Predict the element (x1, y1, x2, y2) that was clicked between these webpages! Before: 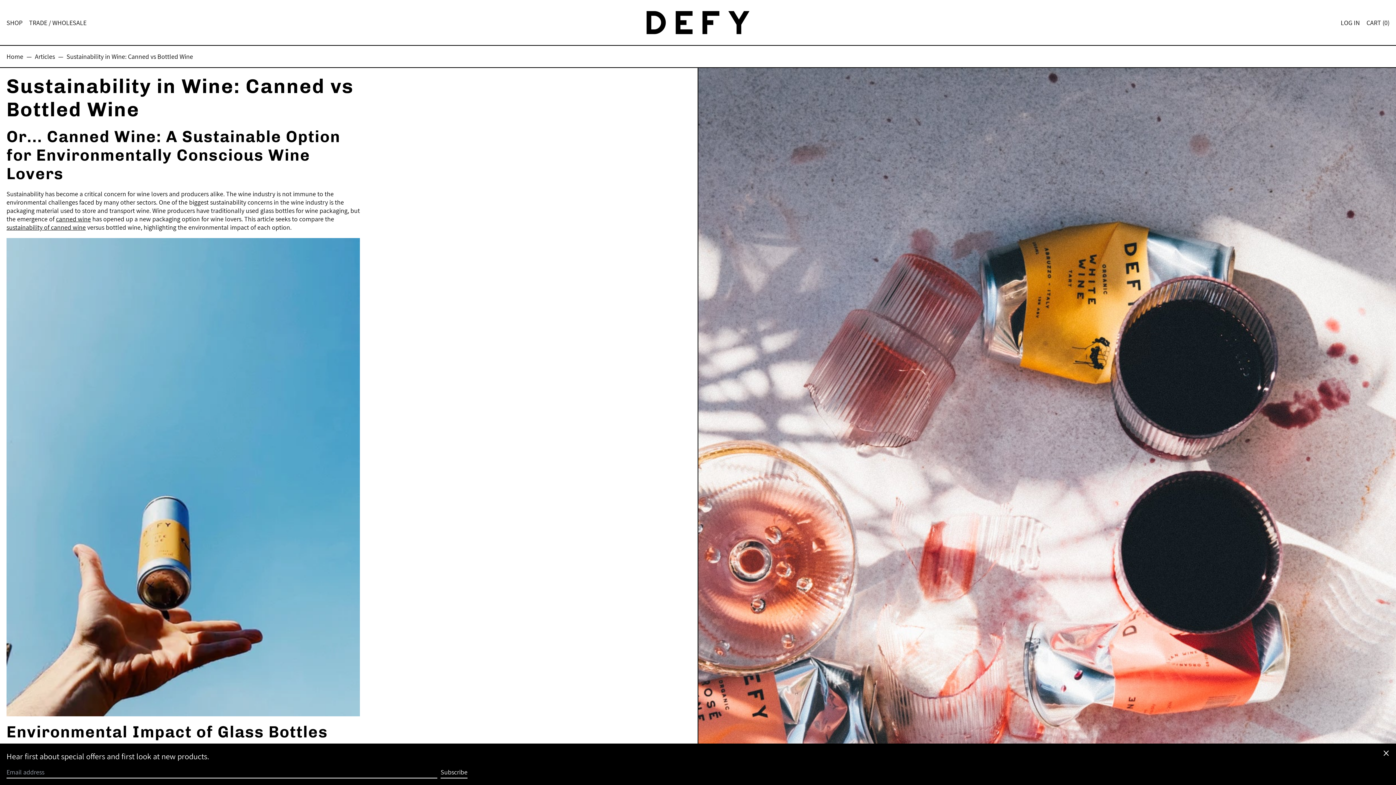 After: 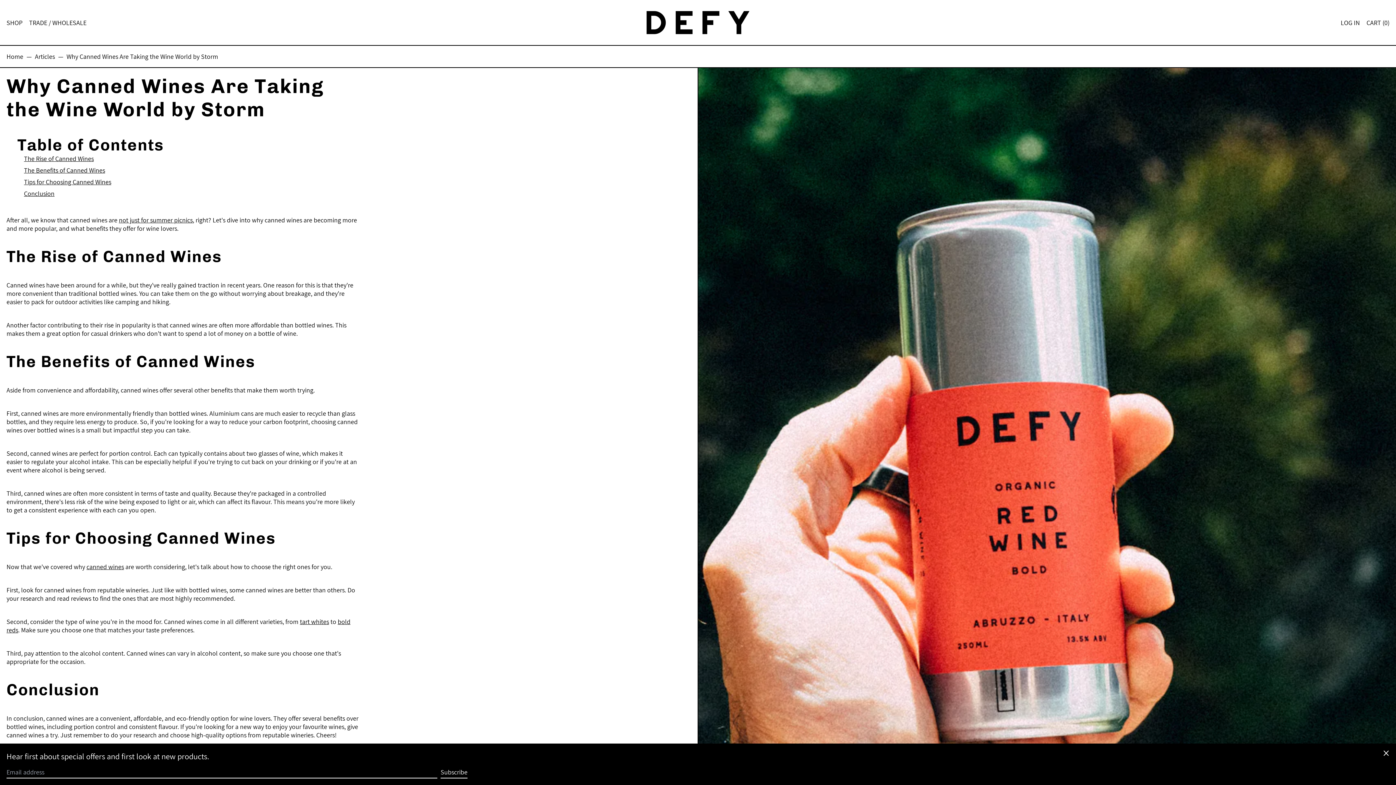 Action: bbox: (56, 214, 90, 223) label: canned wine